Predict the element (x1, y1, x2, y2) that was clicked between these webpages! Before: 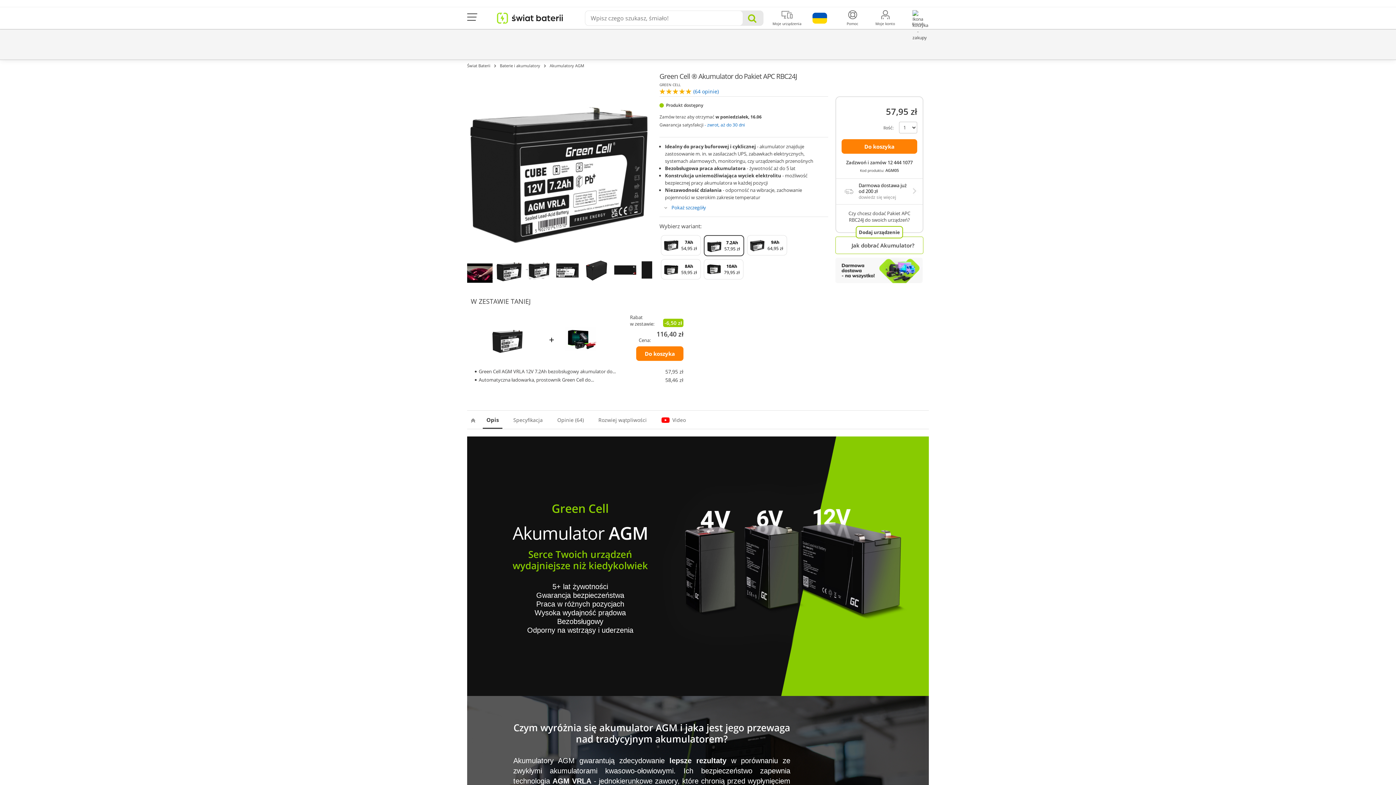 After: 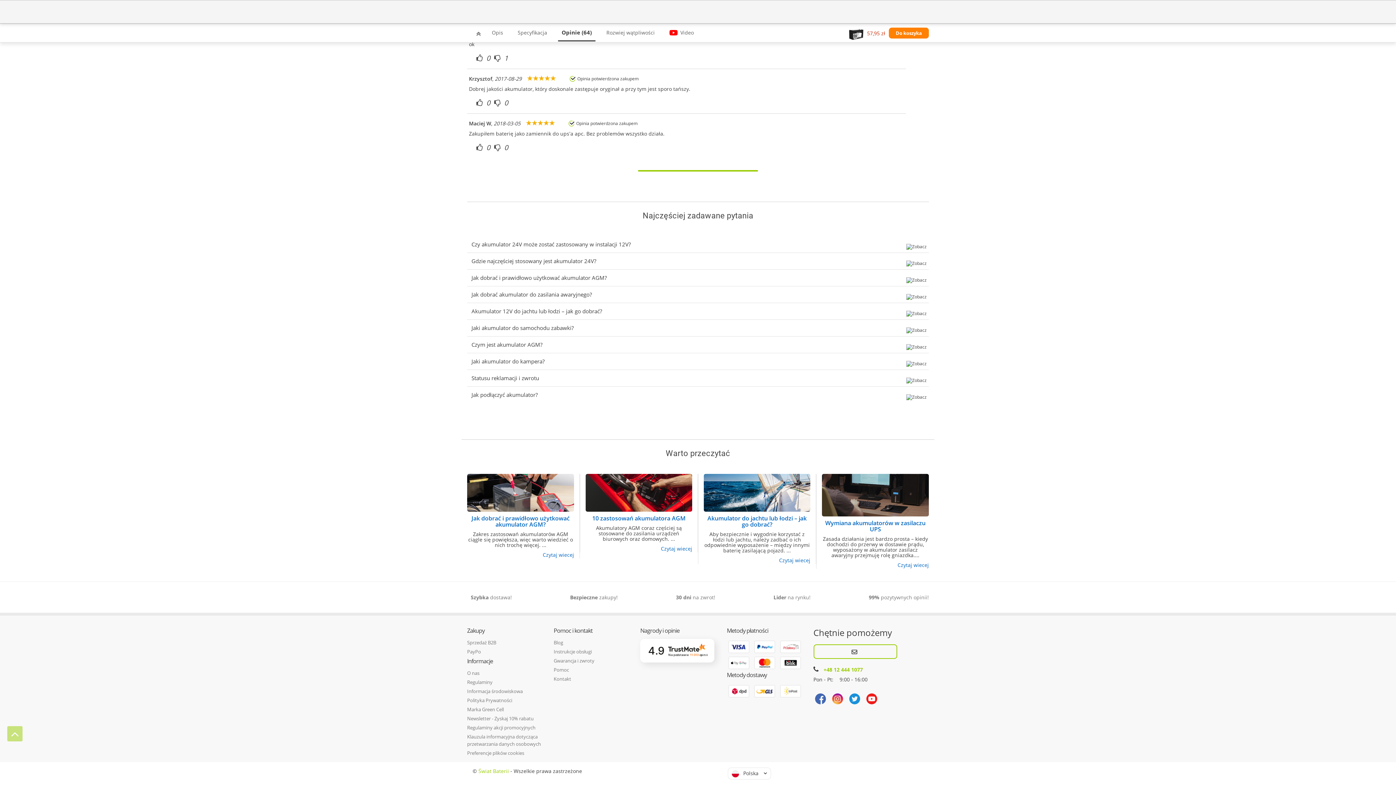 Action: label: Rozwiej wątpliwości bbox: (594, 411, 650, 429)